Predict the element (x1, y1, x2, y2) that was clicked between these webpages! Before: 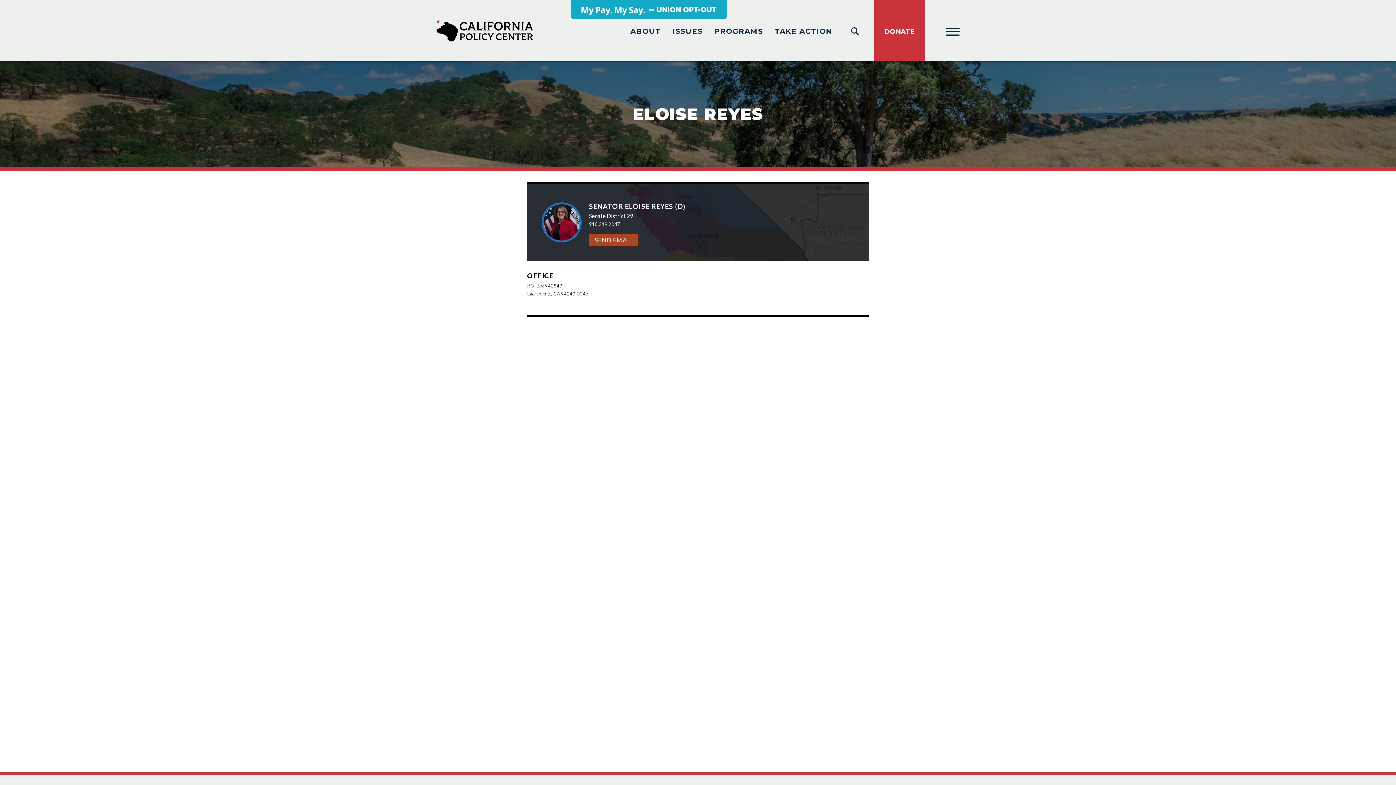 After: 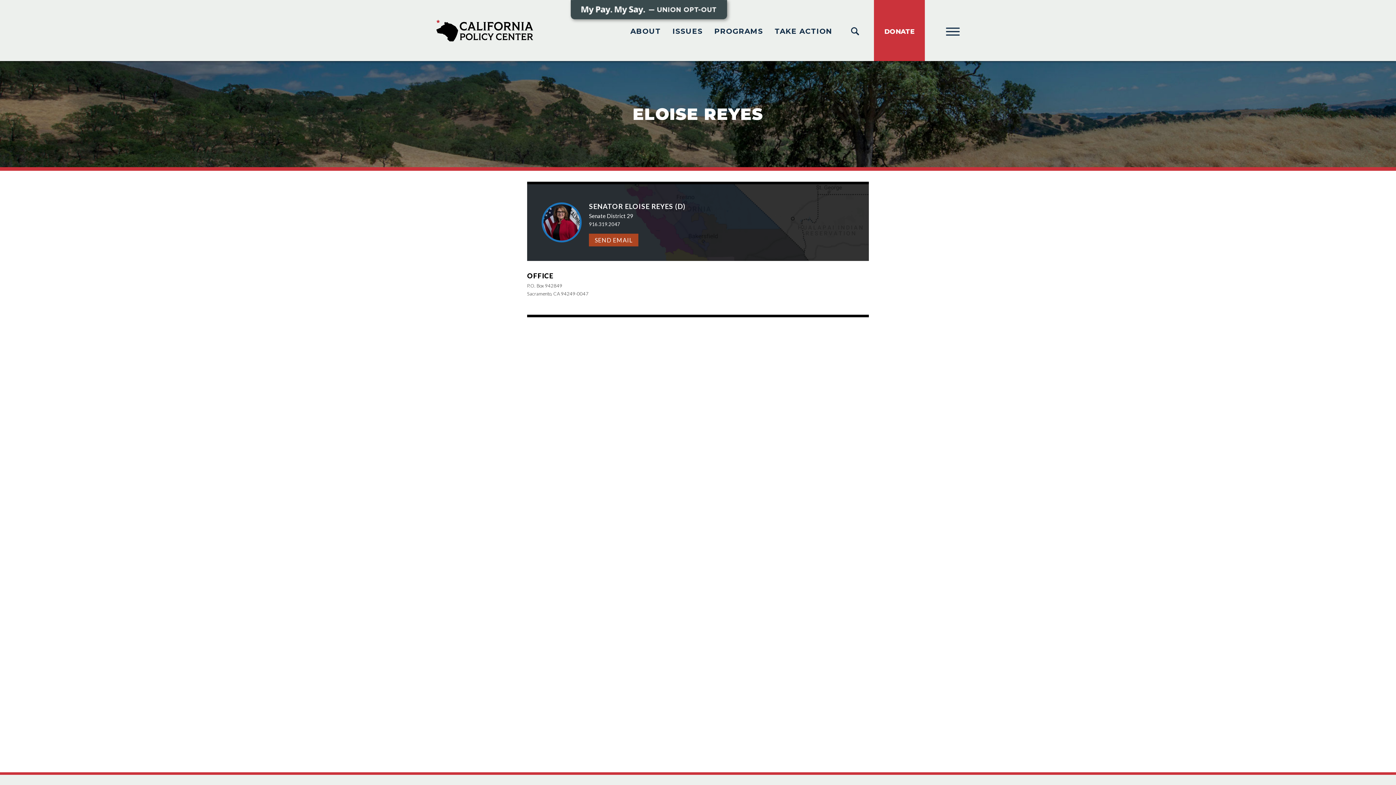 Action: bbox: (570, 0, 727, 19)